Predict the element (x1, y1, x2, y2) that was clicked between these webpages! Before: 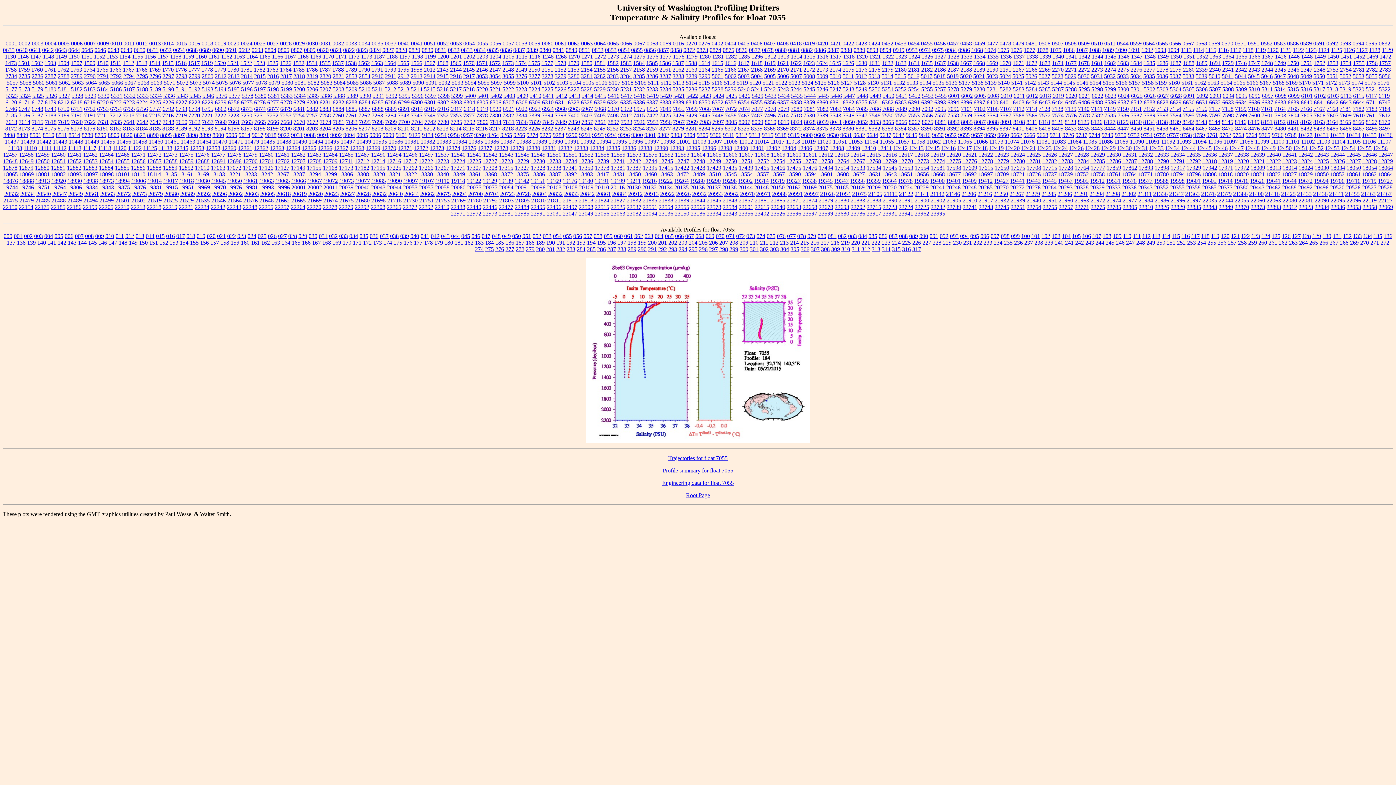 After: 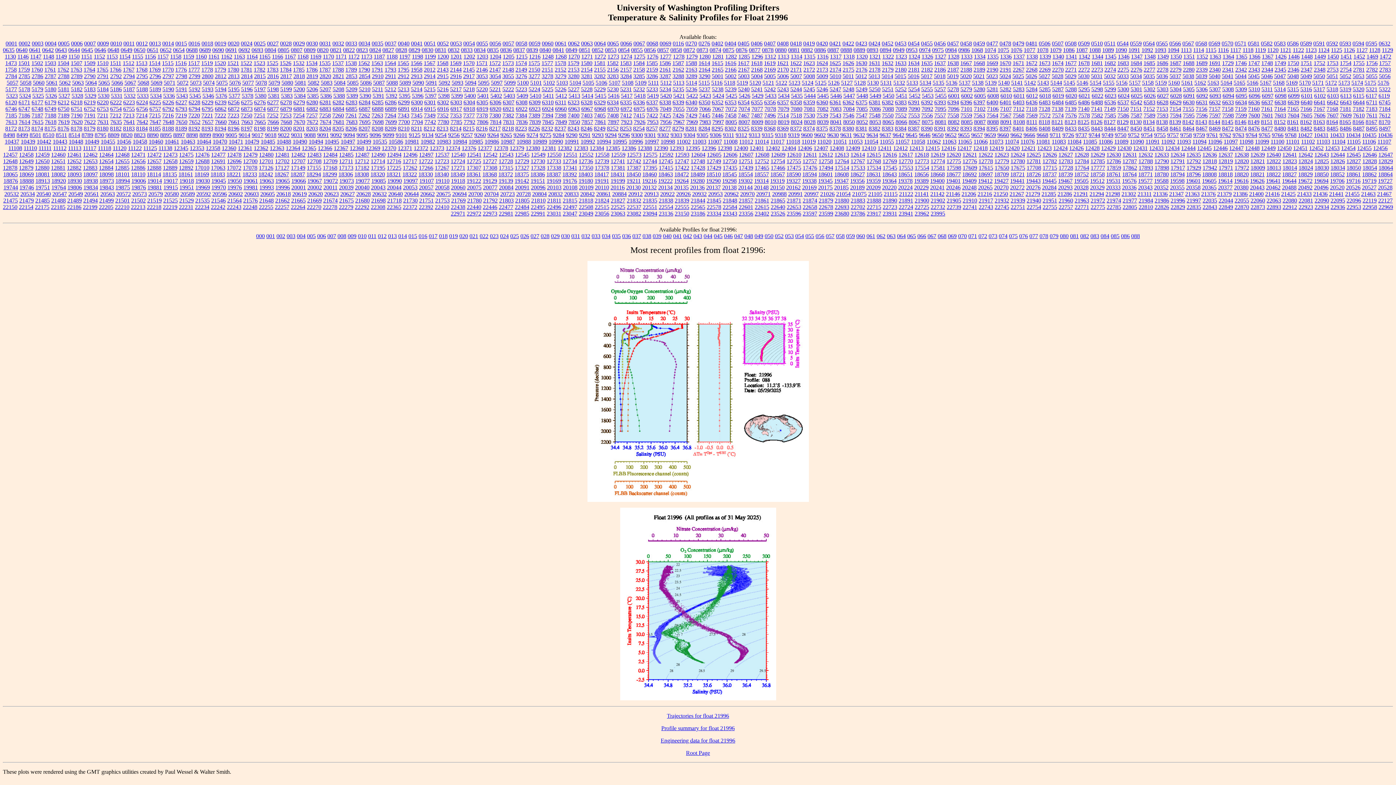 Action: label: 21996 bbox: (1170, 197, 1185, 203)